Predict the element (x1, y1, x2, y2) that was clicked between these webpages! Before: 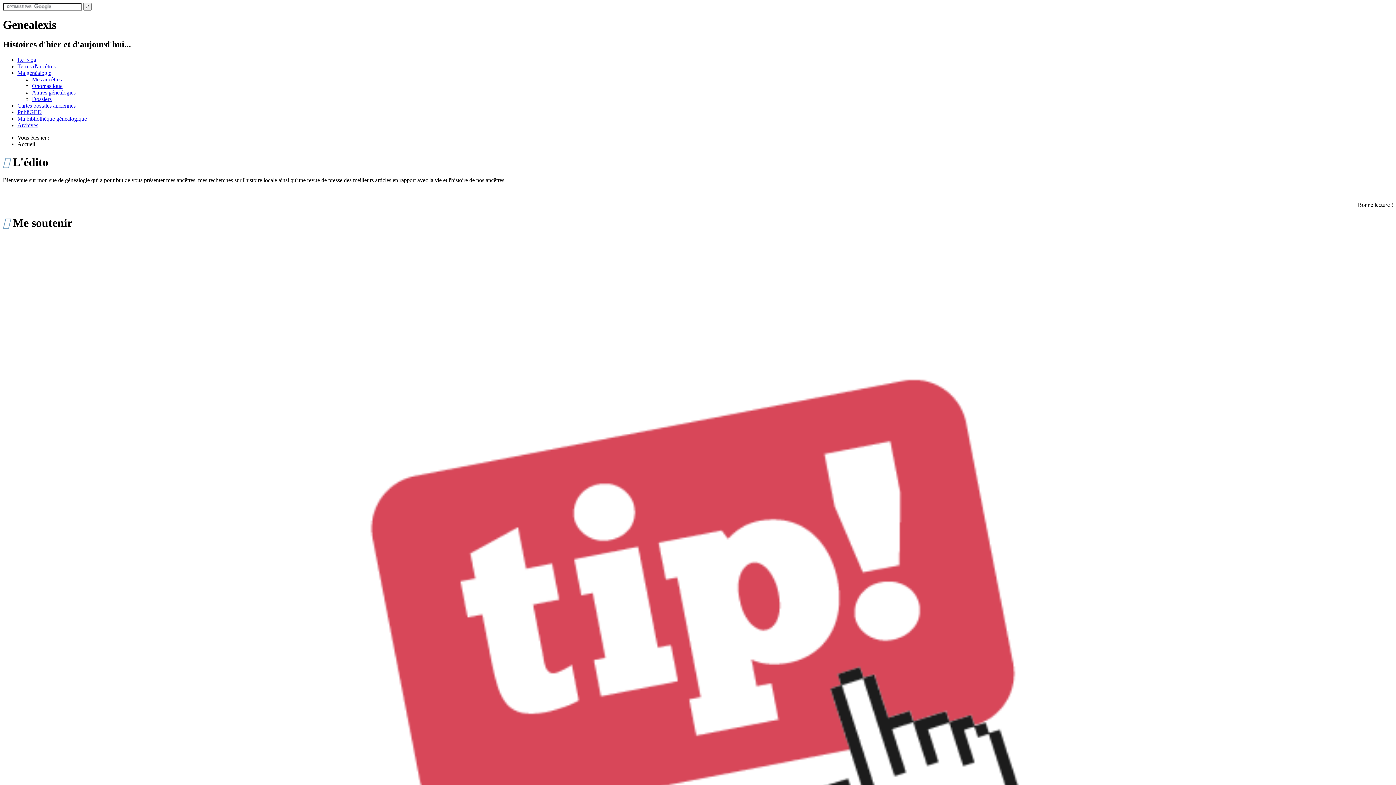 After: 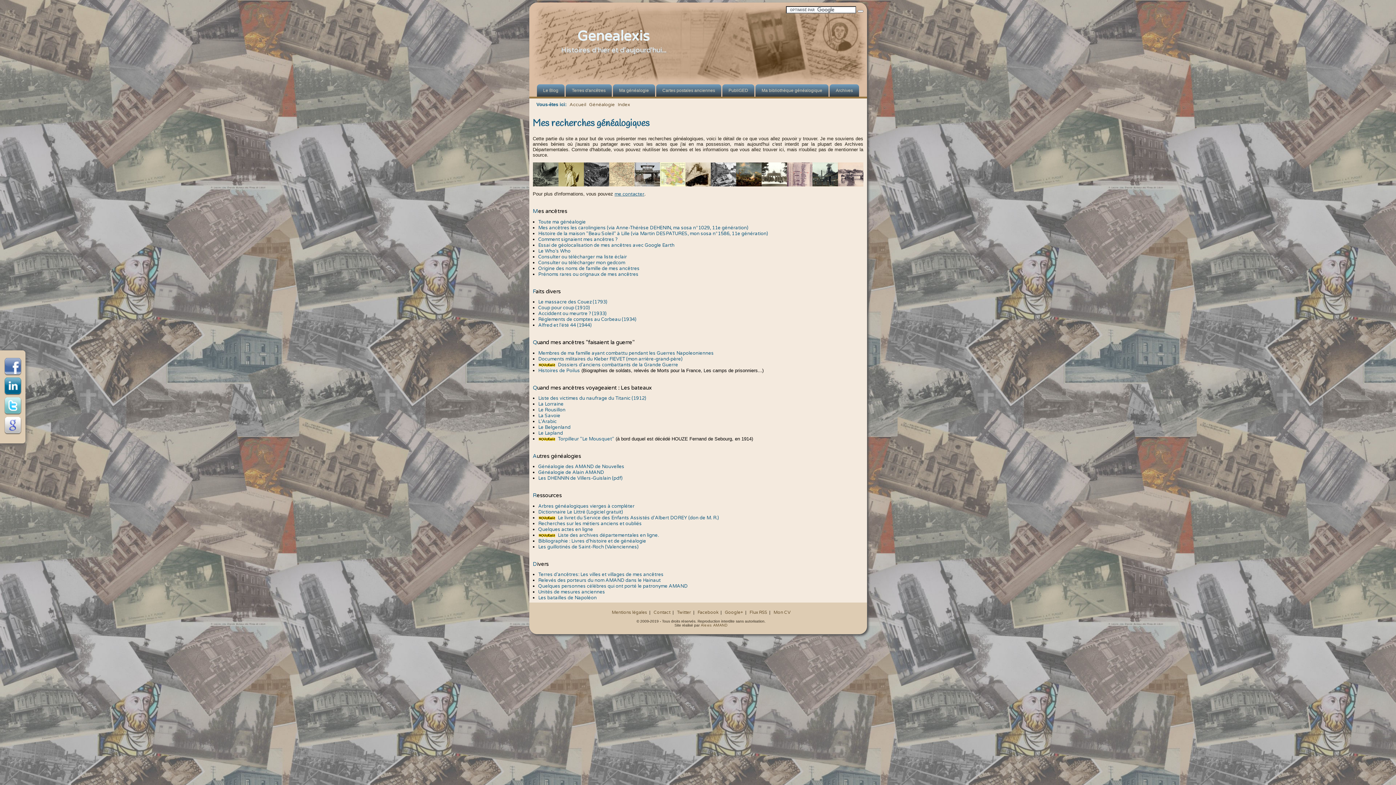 Action: label: Mes ancêtres bbox: (32, 76, 61, 82)